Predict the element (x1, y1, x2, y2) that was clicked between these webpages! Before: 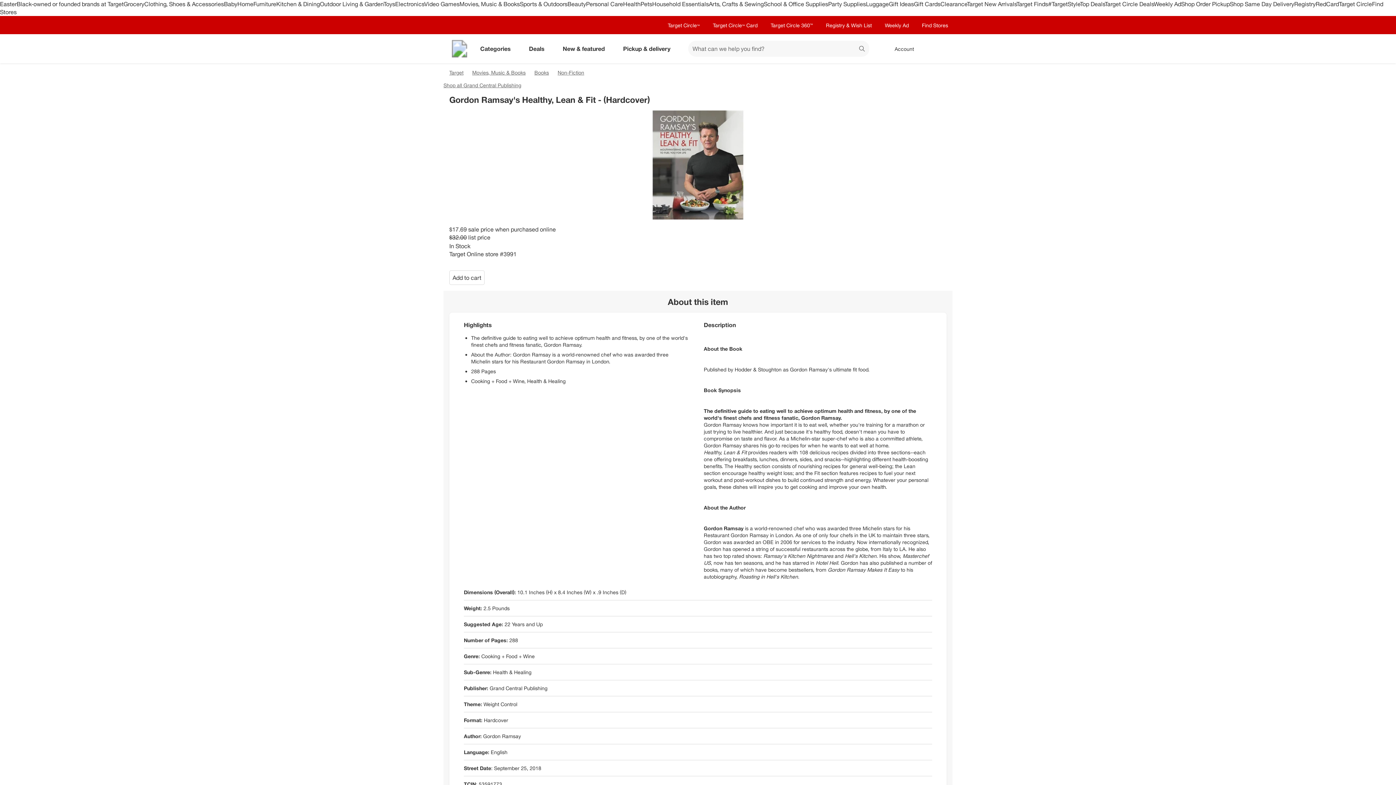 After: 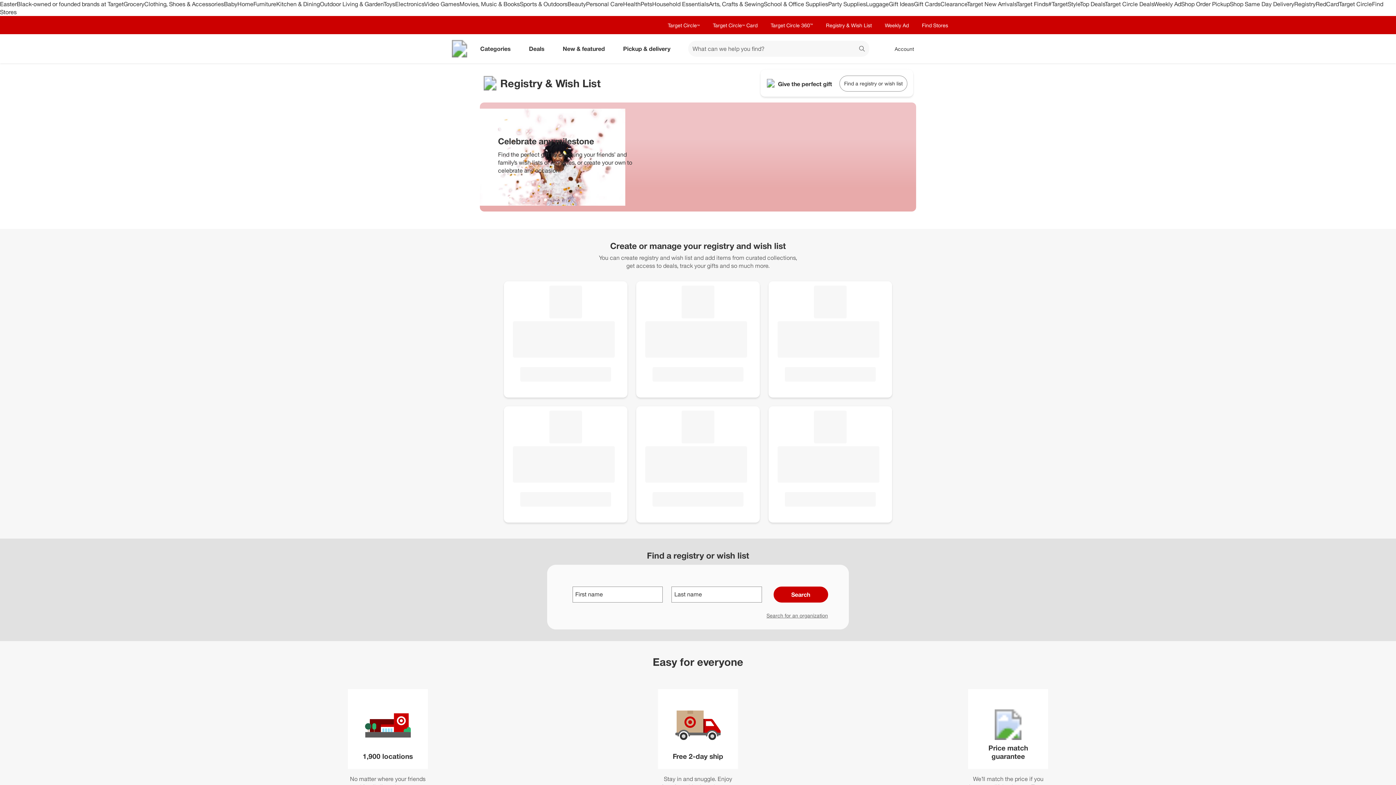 Action: bbox: (1294, 0, 1316, 7) label: Registry